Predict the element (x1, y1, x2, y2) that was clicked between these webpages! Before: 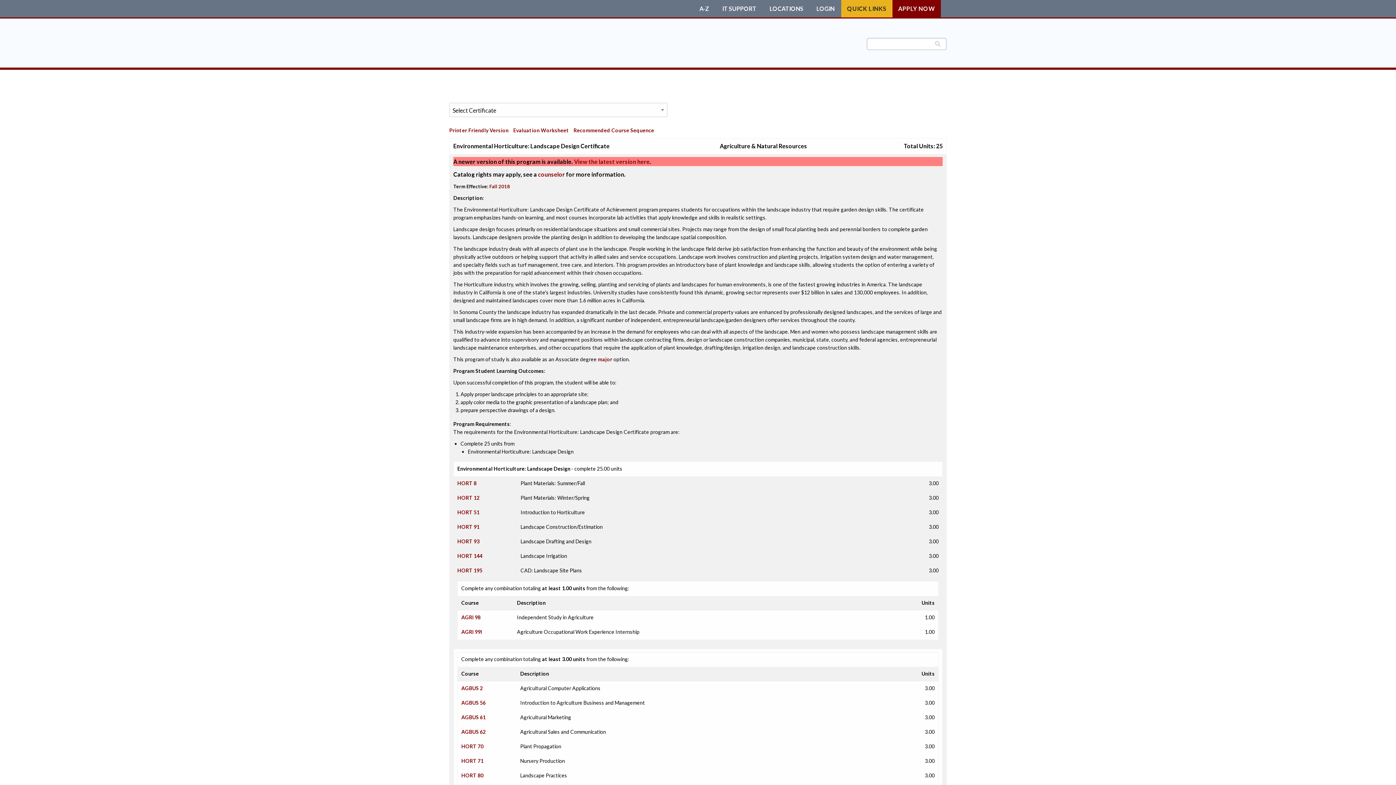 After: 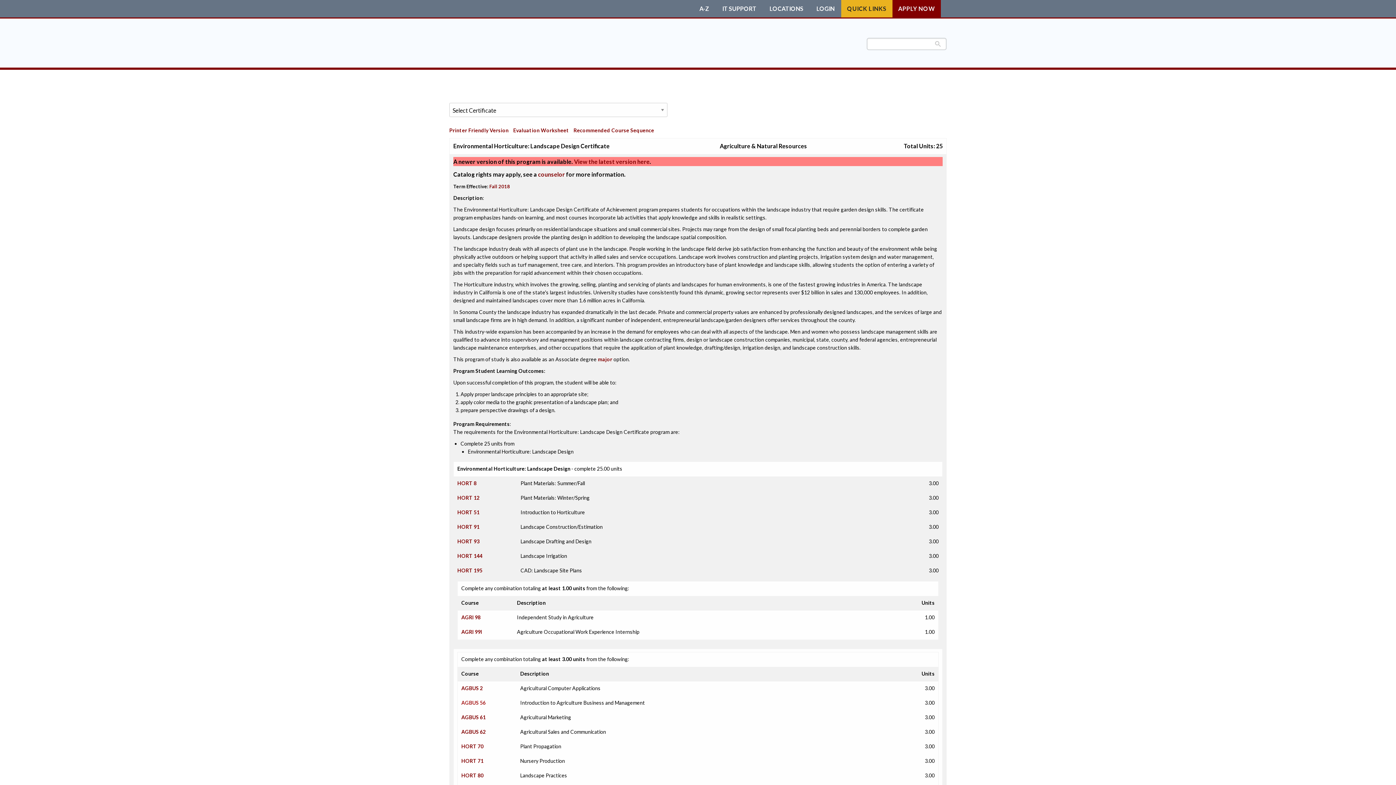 Action: label: AGBUS 56 bbox: (461, 700, 485, 706)